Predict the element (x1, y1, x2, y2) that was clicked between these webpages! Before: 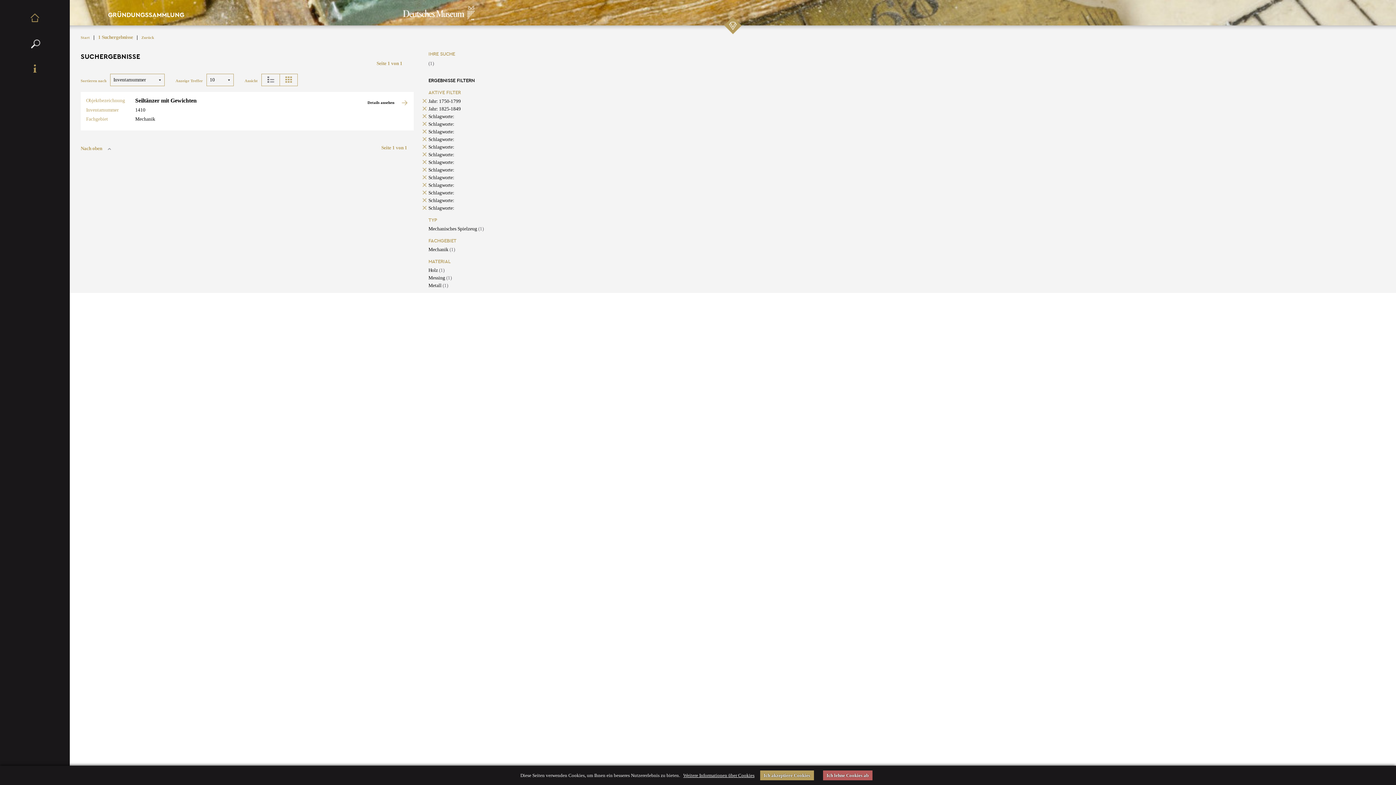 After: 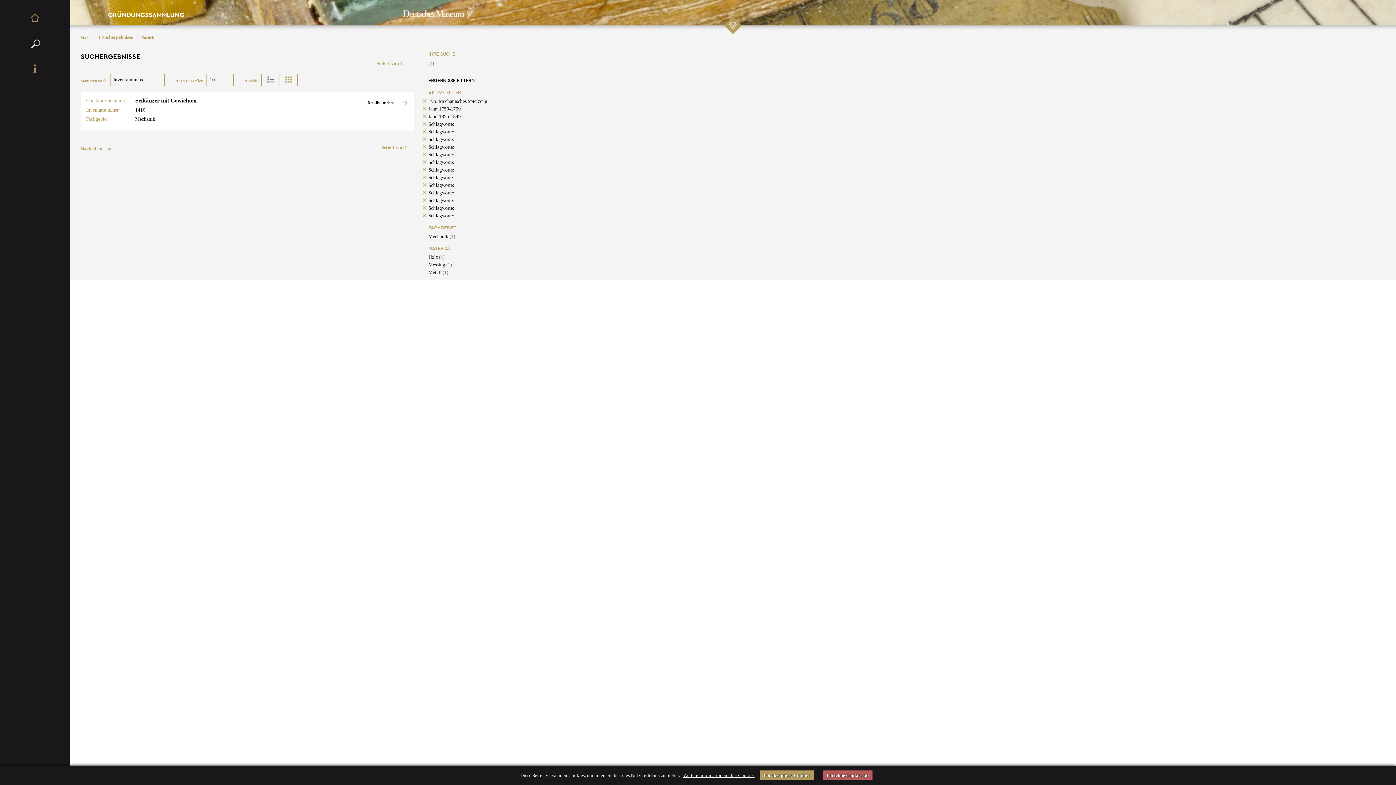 Action: label: Mechanisches Spielzeug (1) bbox: (428, 226, 483, 231)